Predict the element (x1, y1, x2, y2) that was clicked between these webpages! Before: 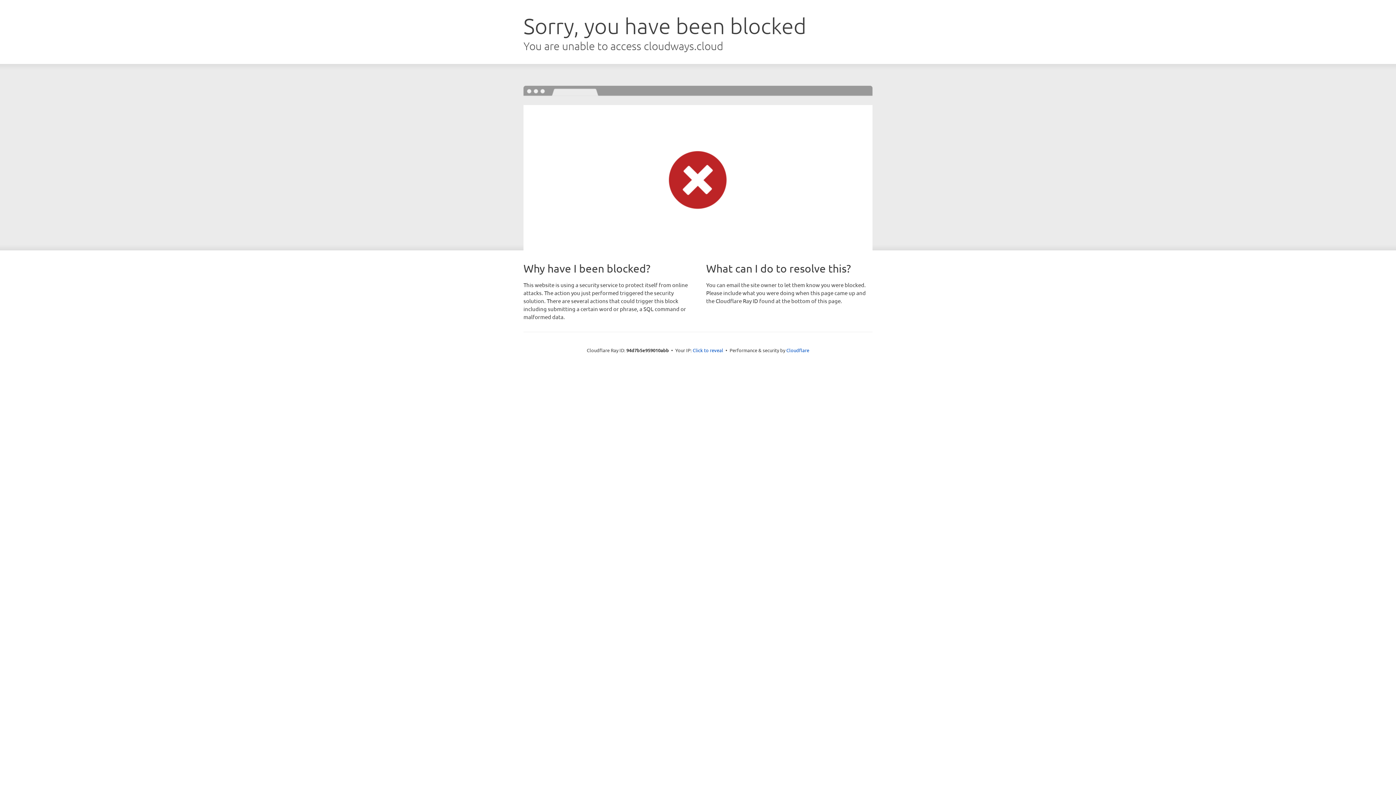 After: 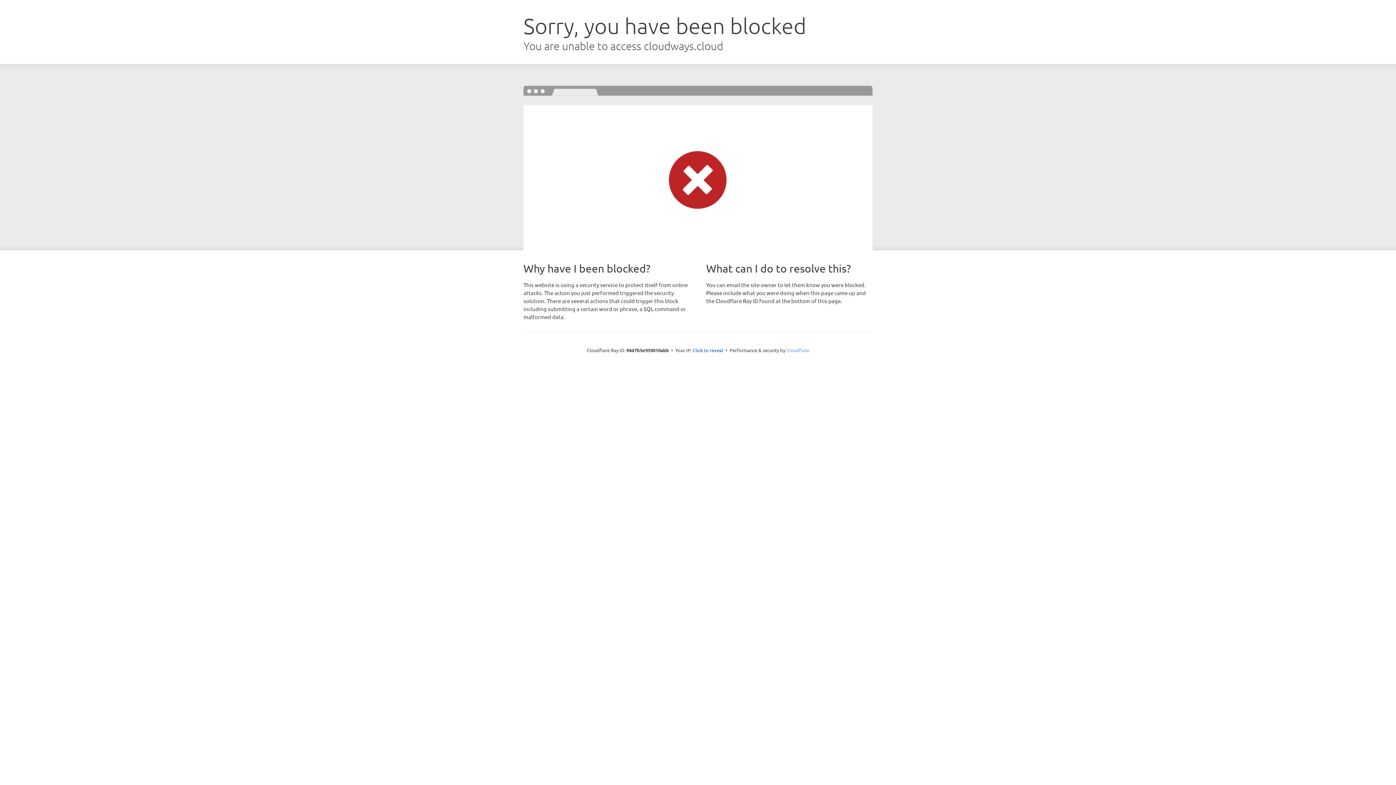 Action: label: Cloudflare bbox: (786, 347, 809, 353)